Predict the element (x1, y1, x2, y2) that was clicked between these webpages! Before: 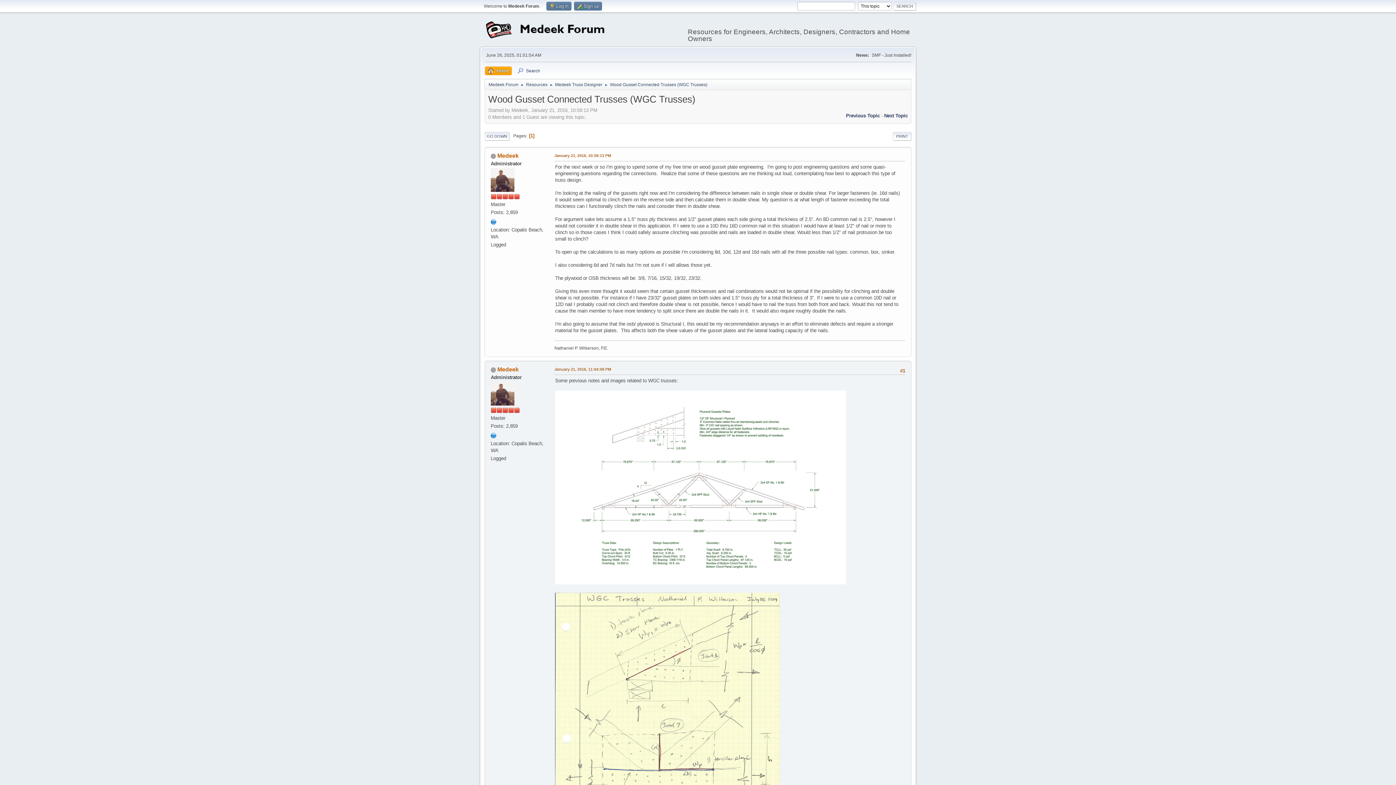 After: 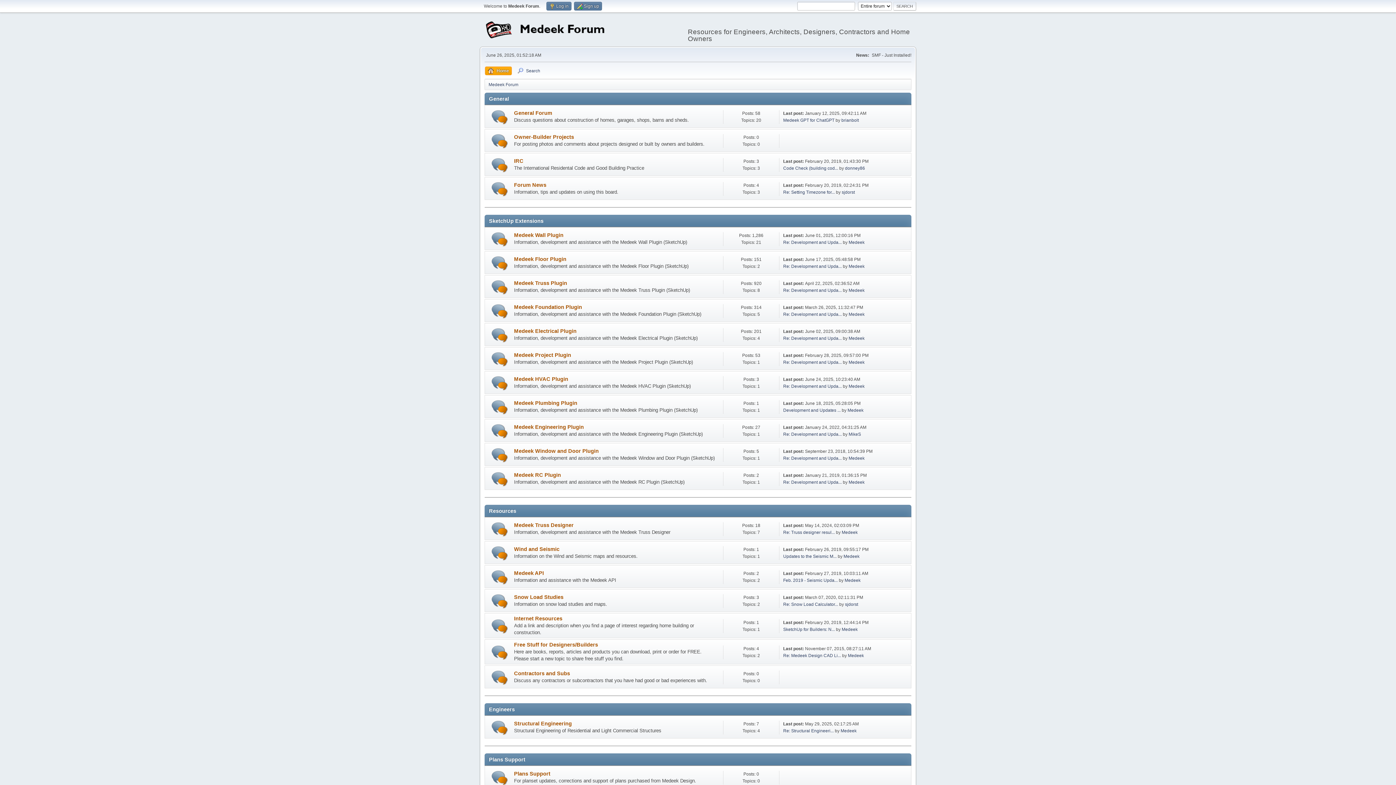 Action: bbox: (484, 31, 683, 41)